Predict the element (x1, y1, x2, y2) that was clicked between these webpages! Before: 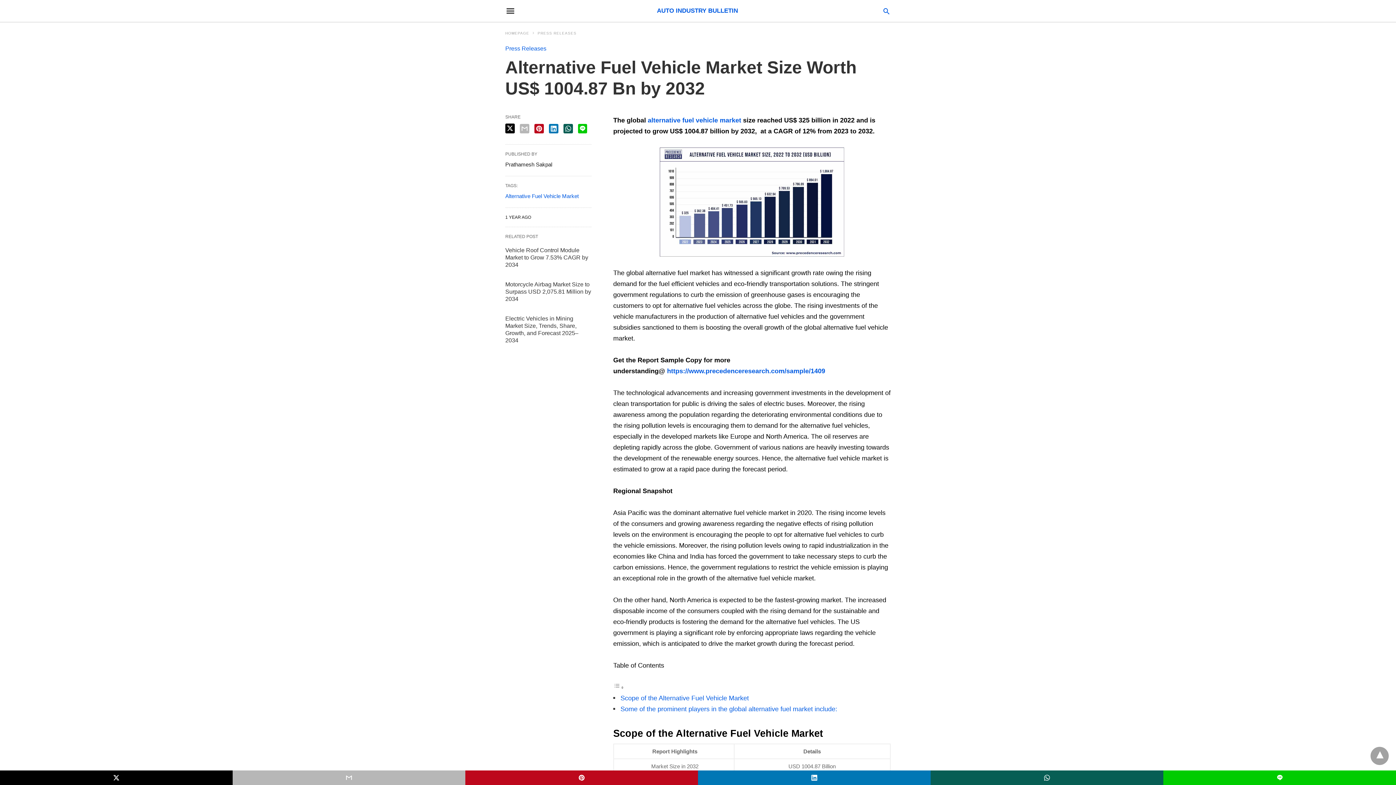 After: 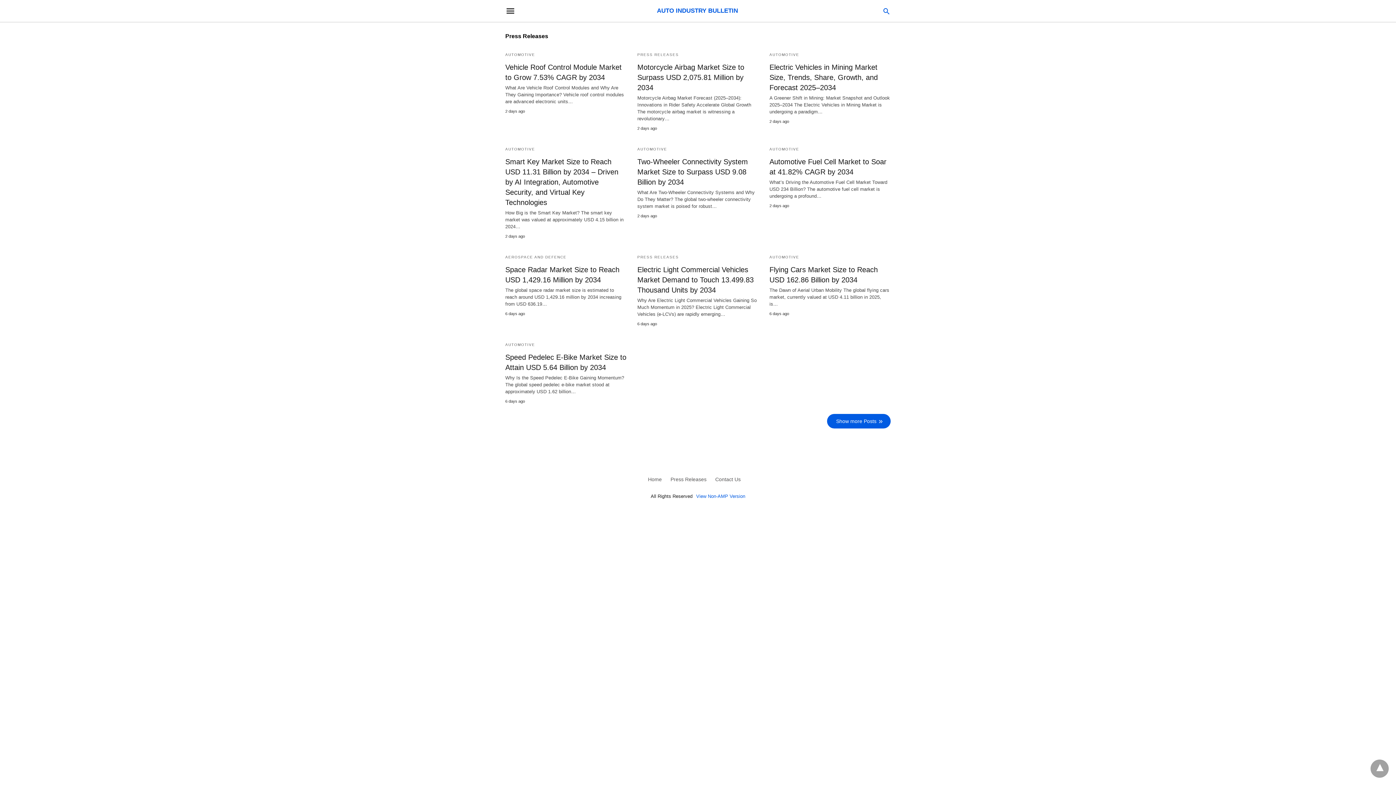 Action: label: Press Releases bbox: (505, 45, 546, 51)